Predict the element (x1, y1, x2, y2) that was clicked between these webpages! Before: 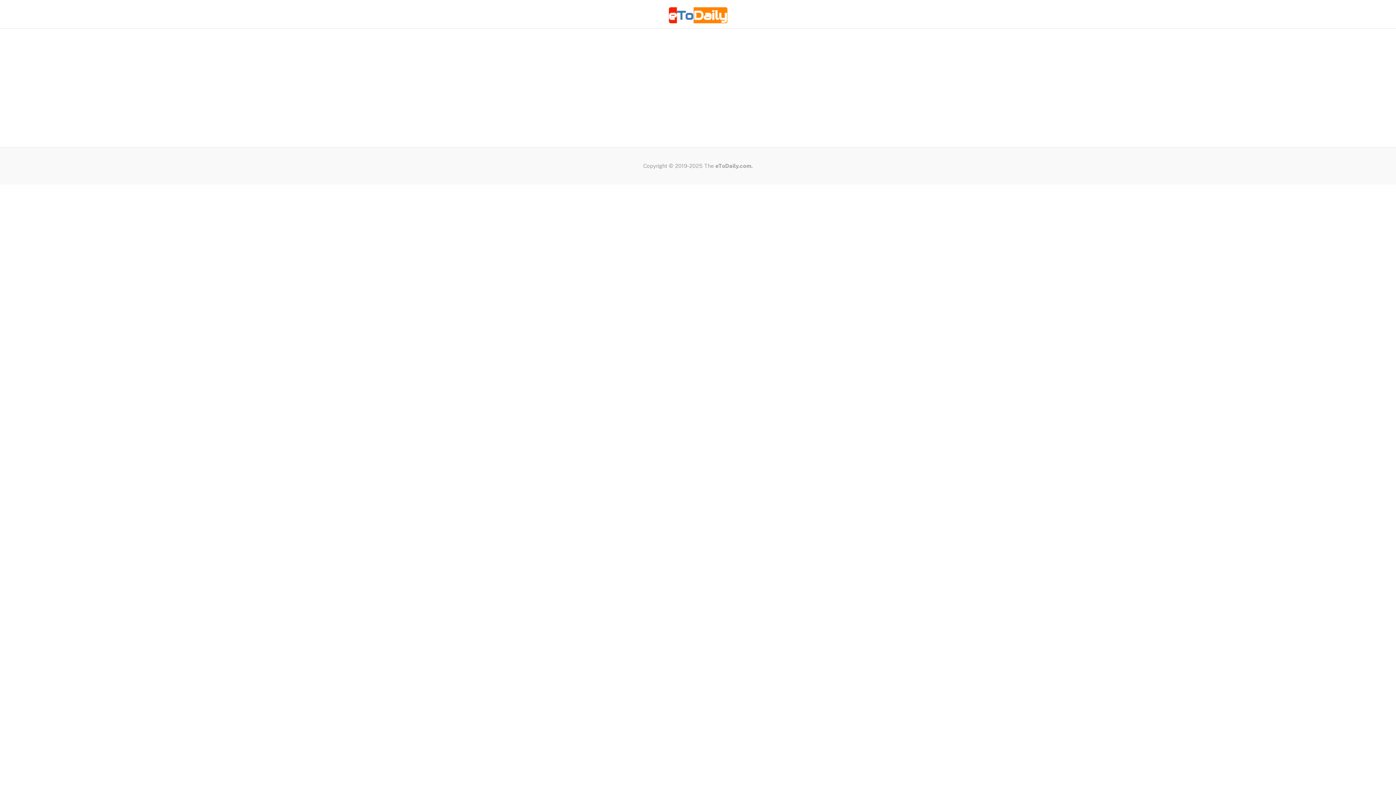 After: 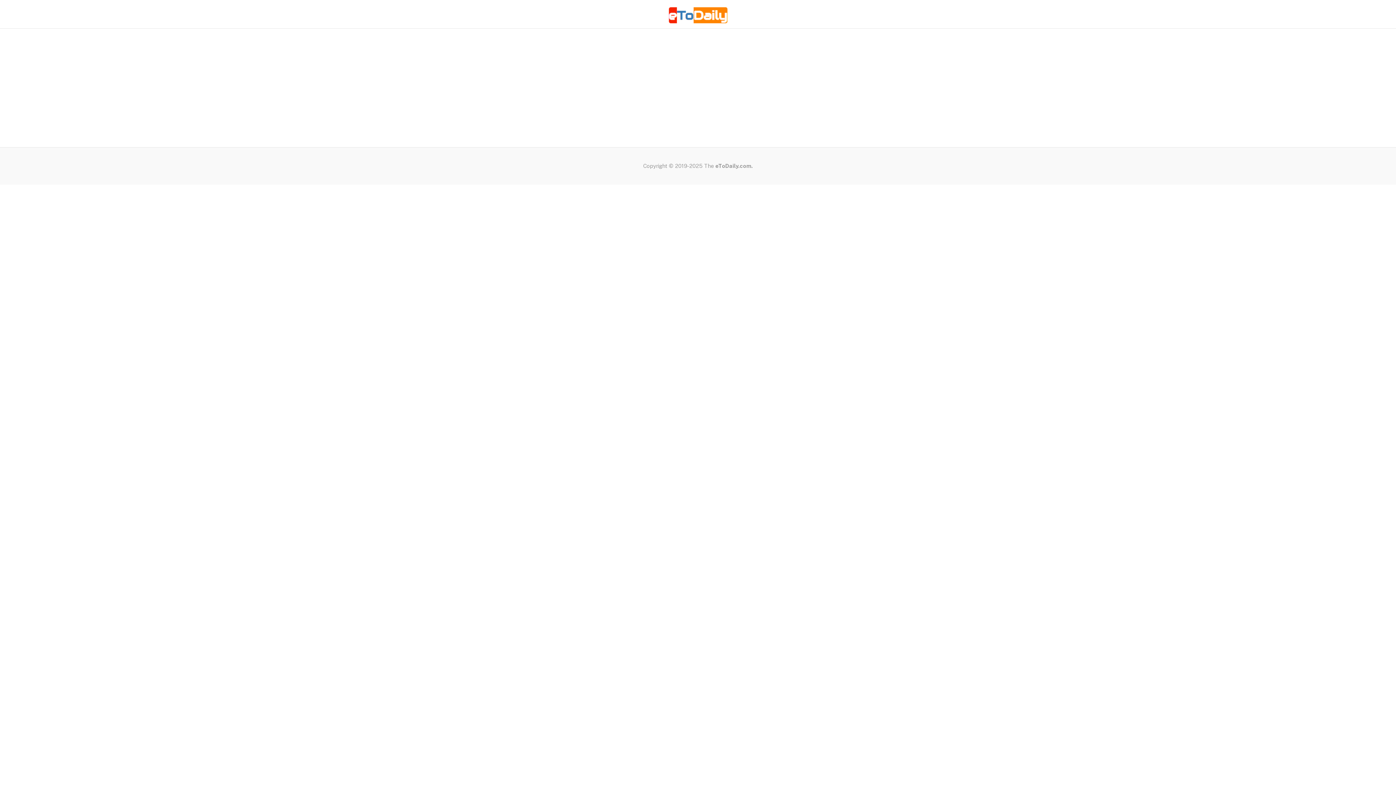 Action: bbox: (668, 6, 728, 22)